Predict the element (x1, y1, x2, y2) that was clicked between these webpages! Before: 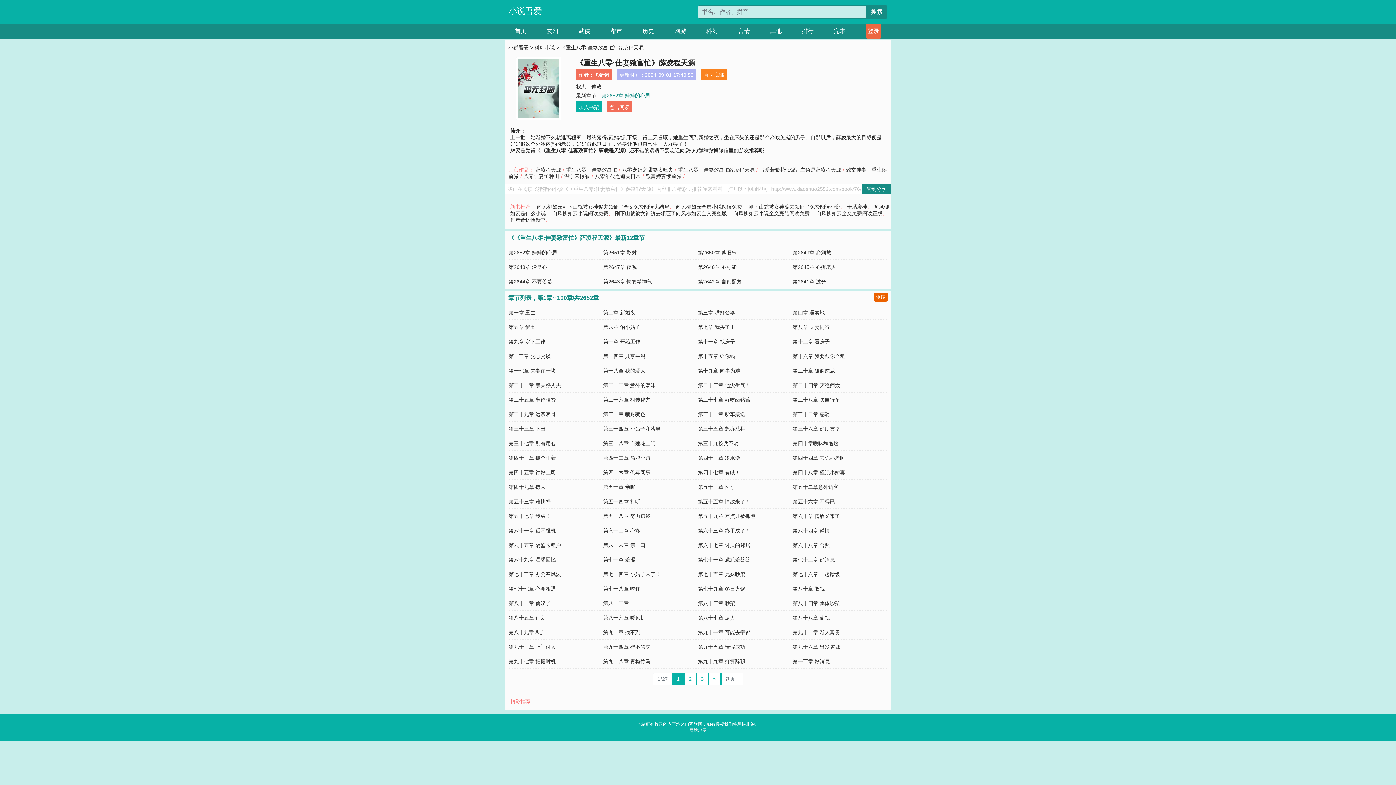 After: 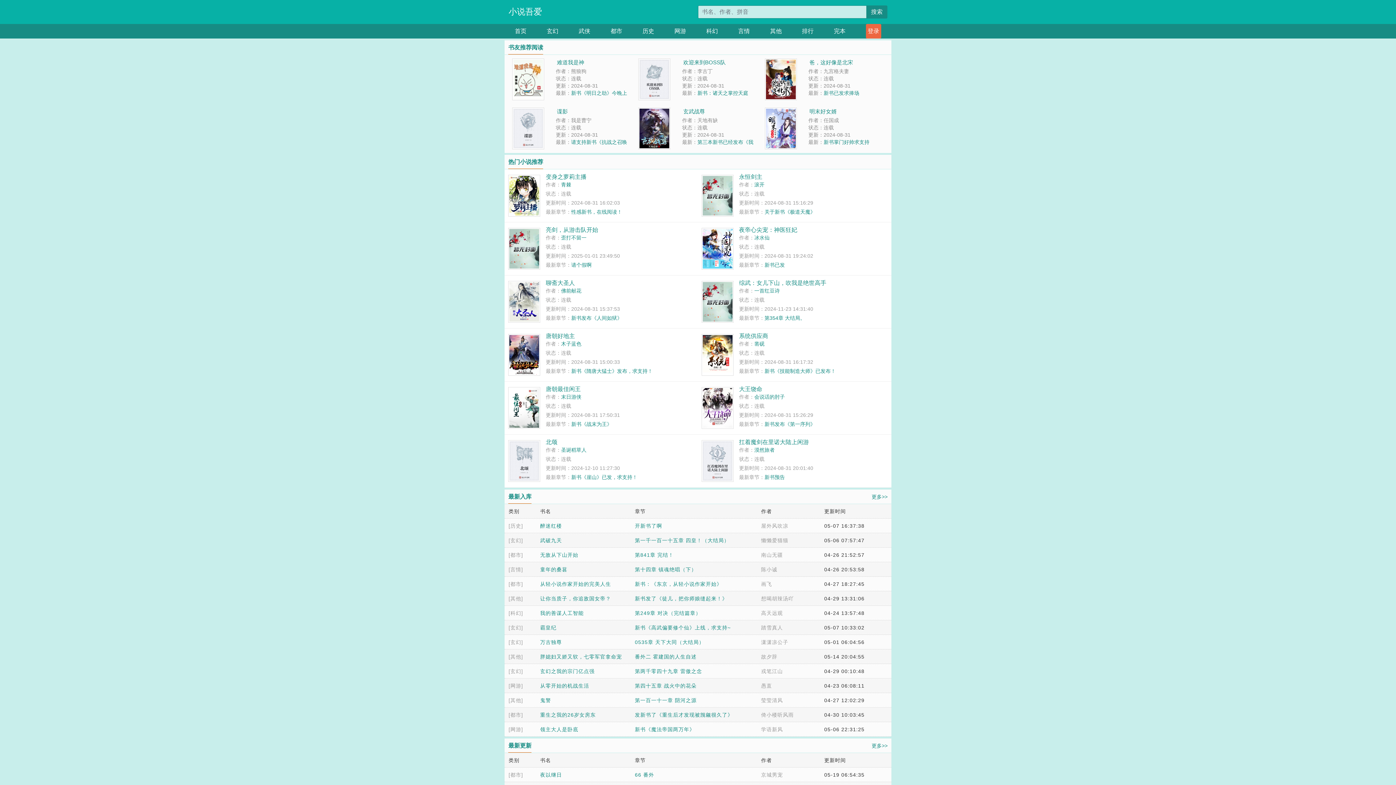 Action: bbox: (508, 6, 542, 15) label: 小说吾爱